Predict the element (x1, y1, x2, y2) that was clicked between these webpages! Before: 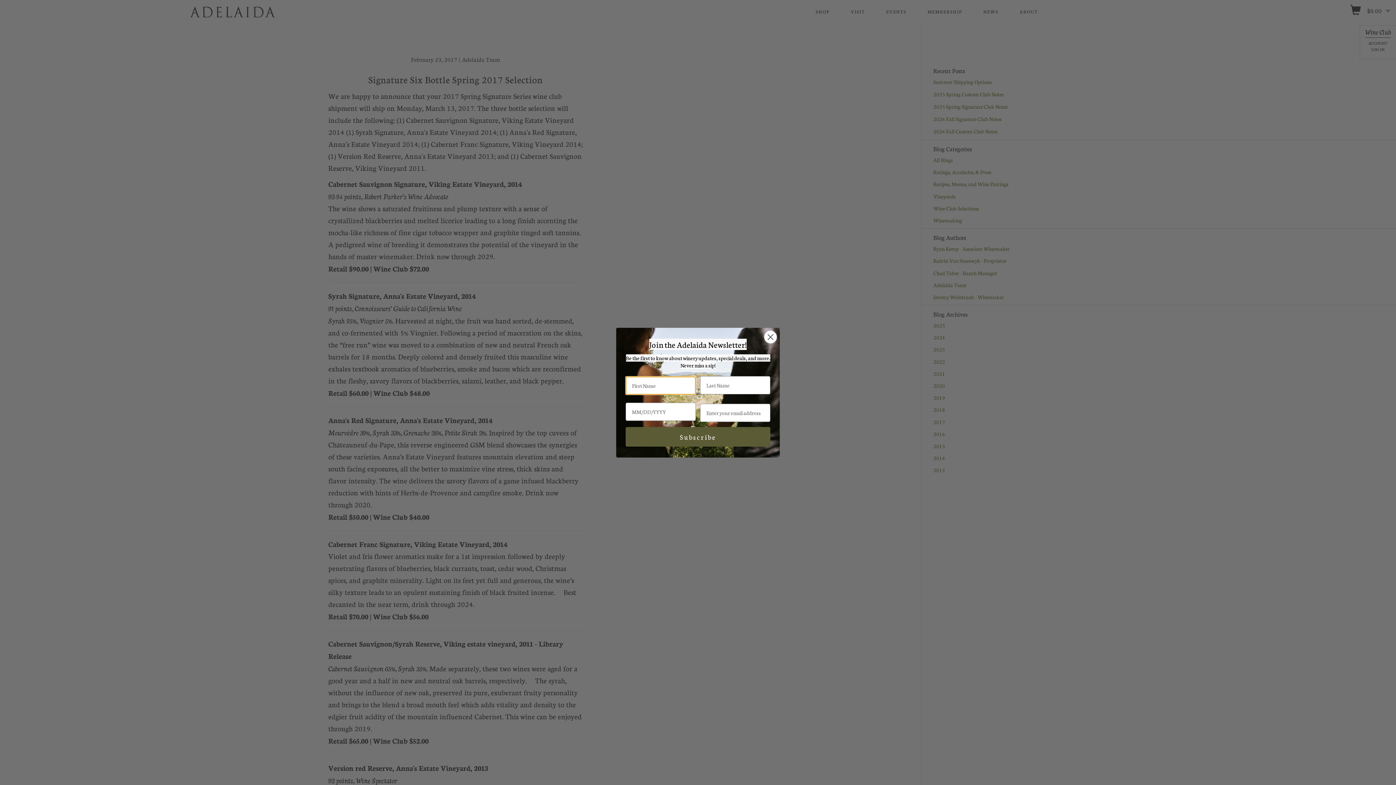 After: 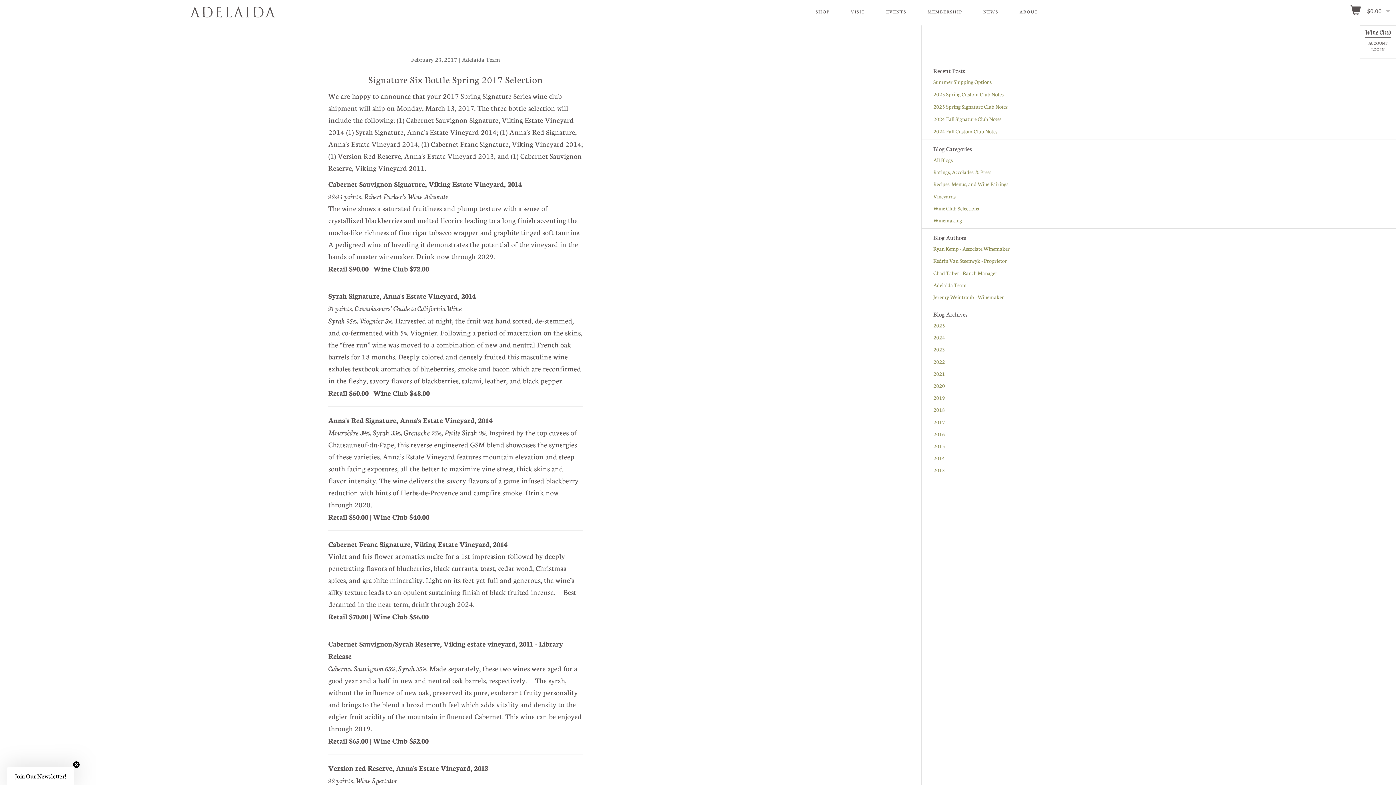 Action: label: Close dialog bbox: (764, 330, 777, 343)